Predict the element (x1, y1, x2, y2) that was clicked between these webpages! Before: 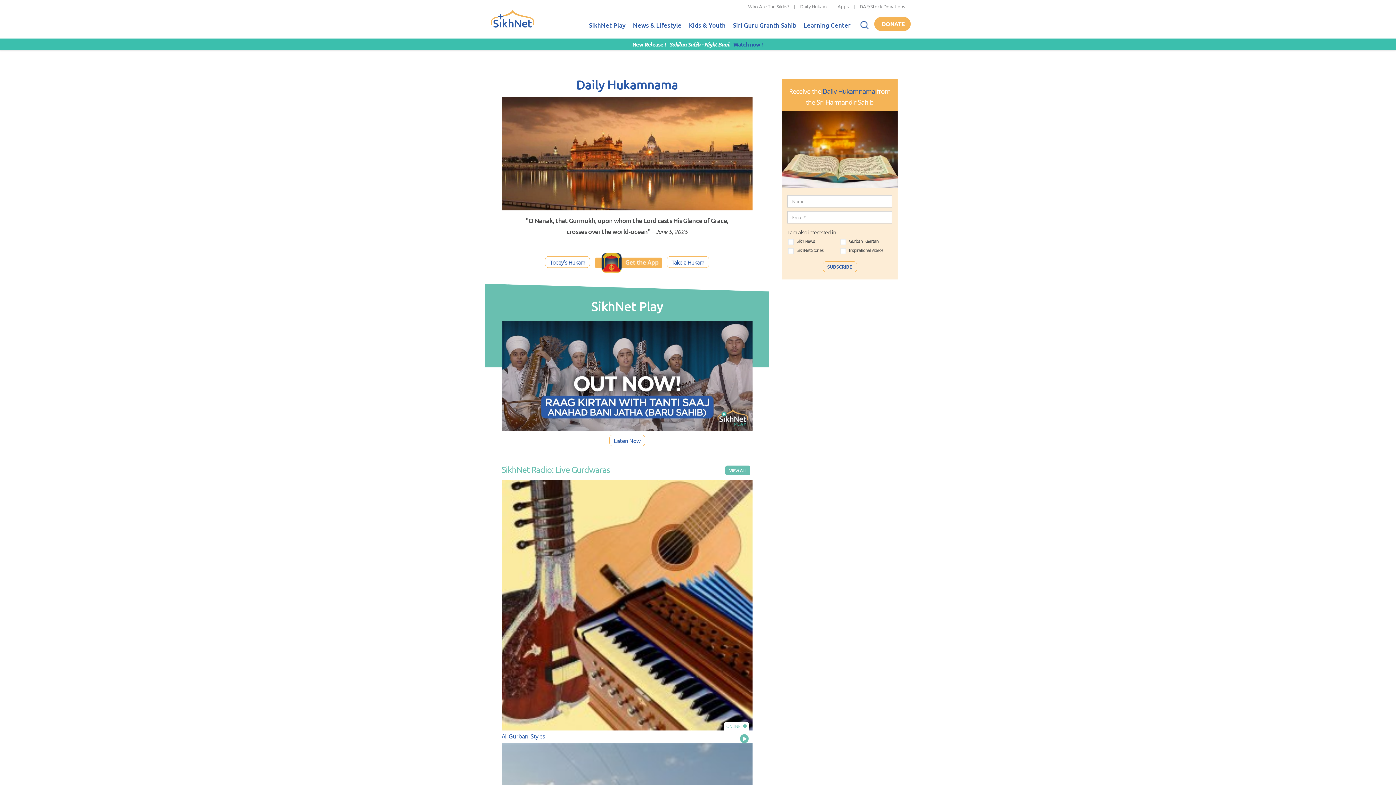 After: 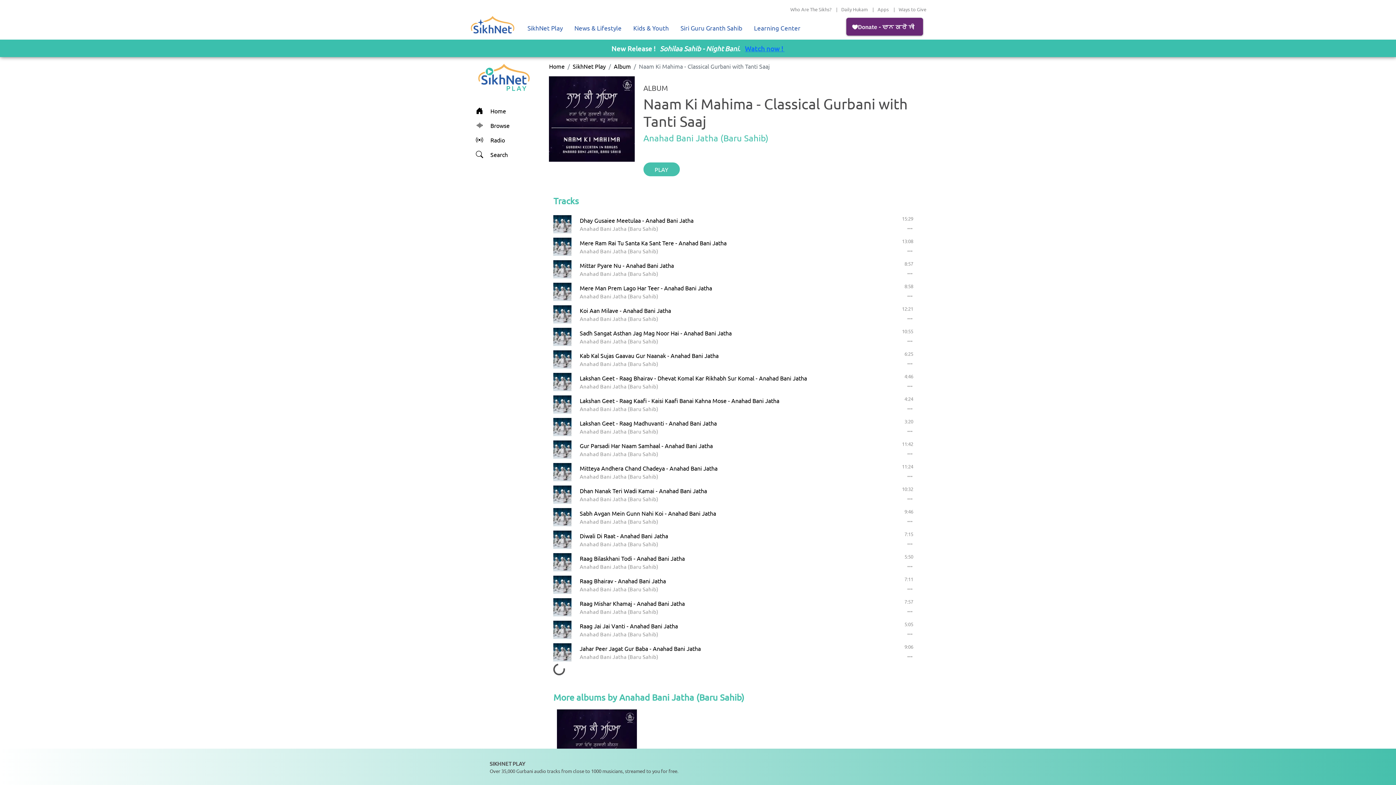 Action: label: Listen Now bbox: (609, 434, 645, 446)